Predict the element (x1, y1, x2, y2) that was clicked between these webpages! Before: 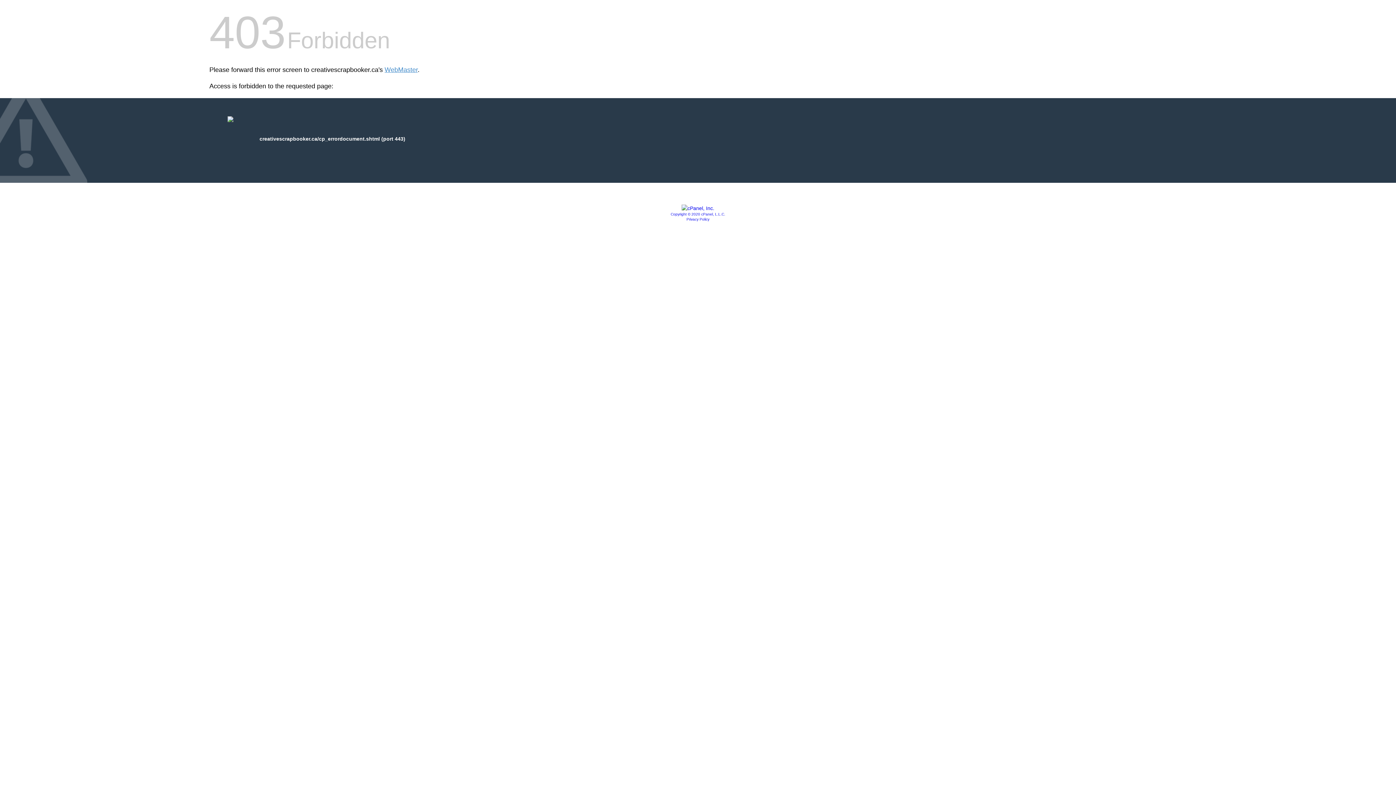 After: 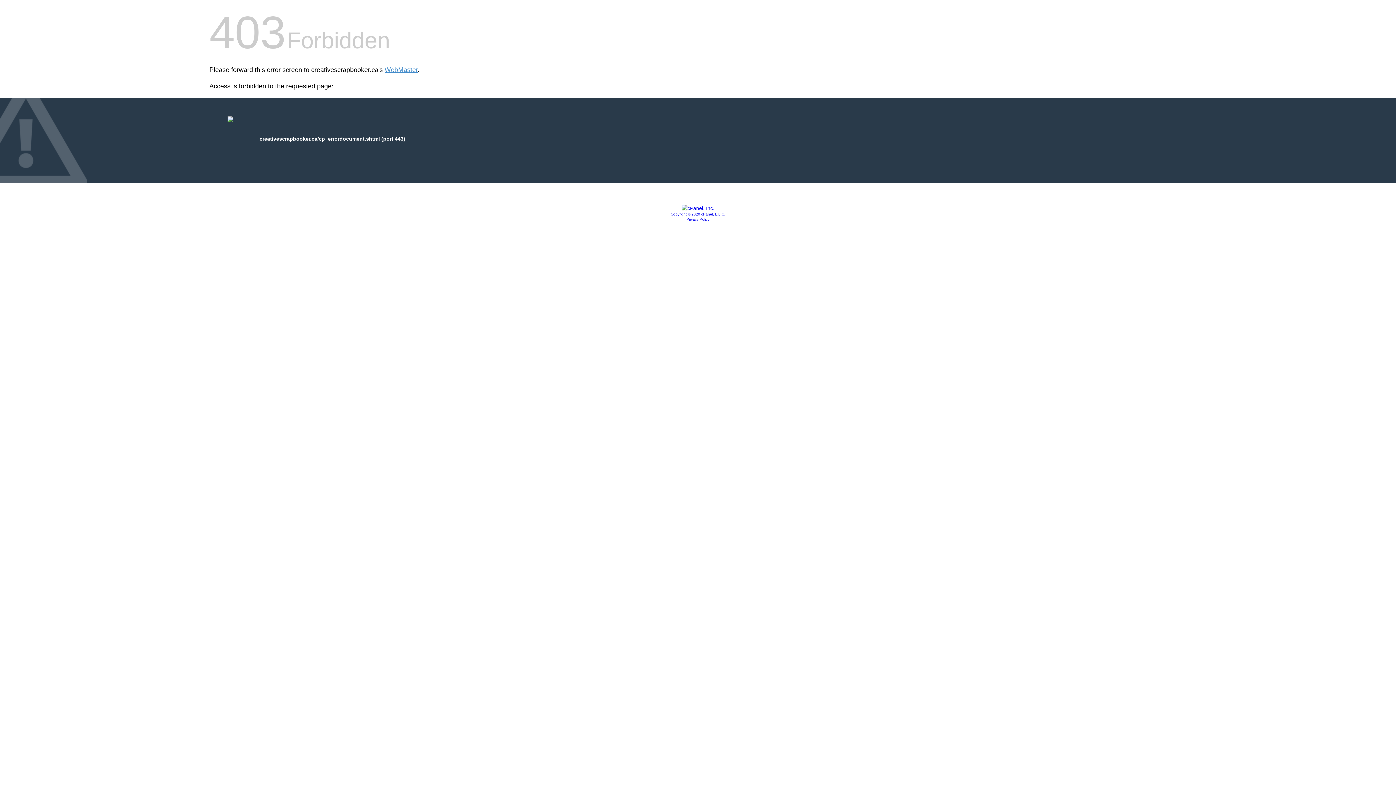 Action: label: Privacy Policy bbox: (686, 217, 709, 221)